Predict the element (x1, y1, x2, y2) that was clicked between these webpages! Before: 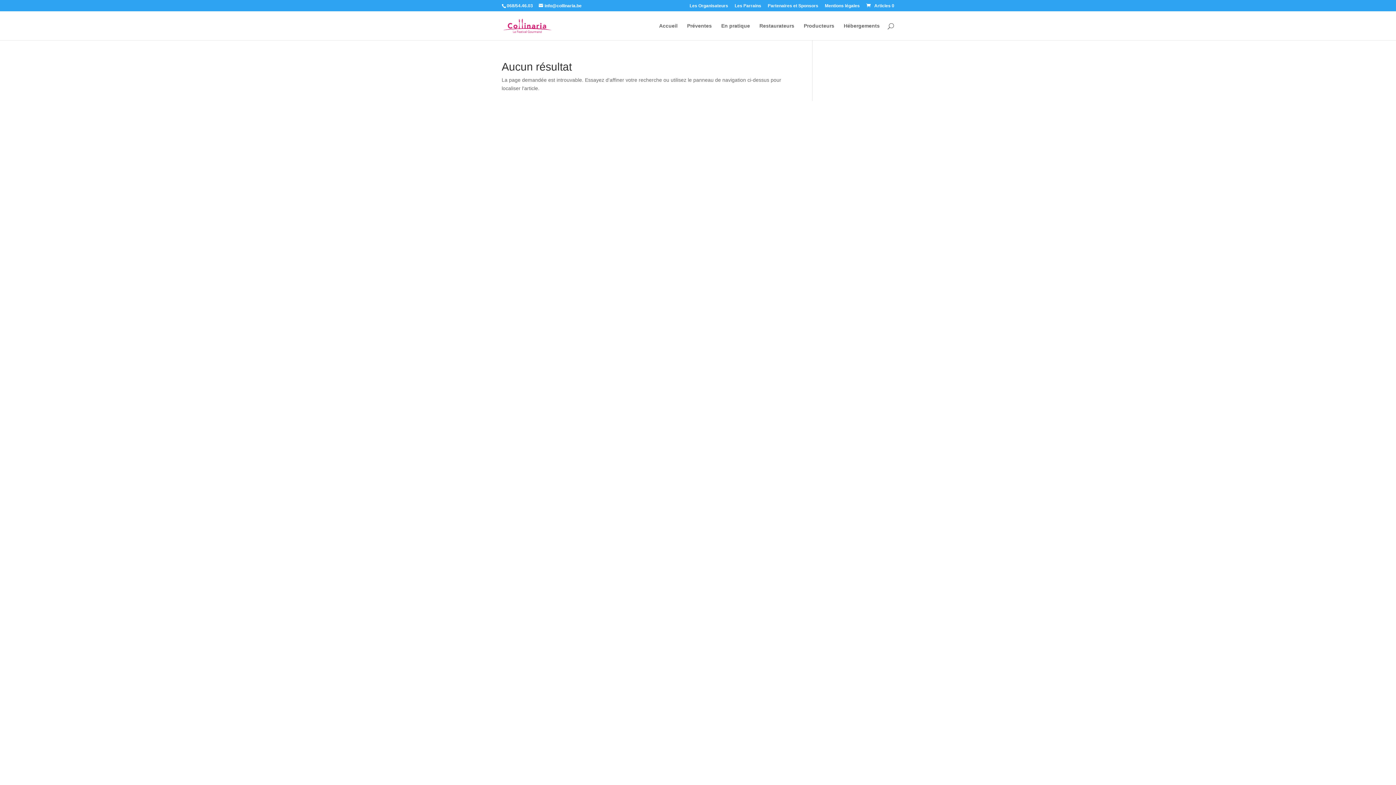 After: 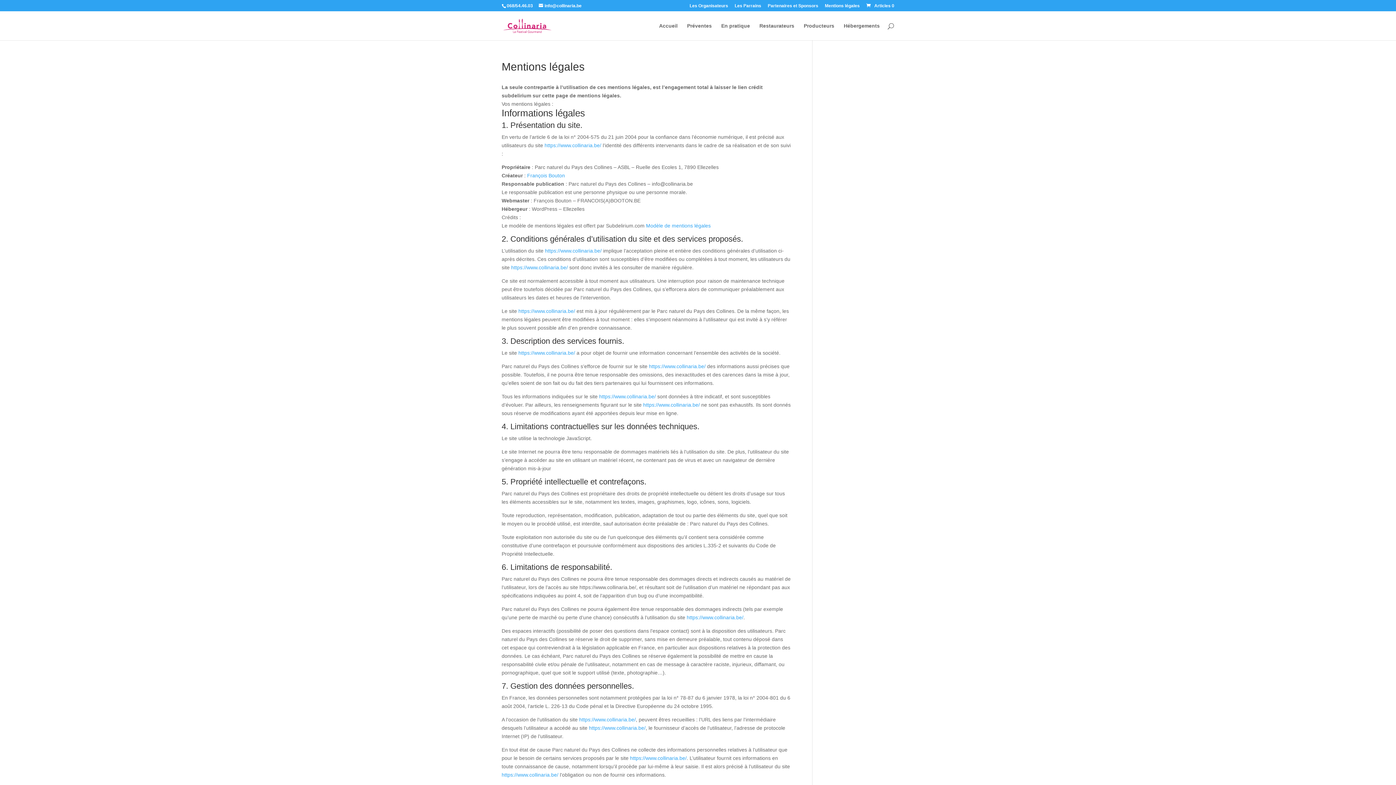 Action: label: Mentions légales bbox: (825, 3, 860, 11)